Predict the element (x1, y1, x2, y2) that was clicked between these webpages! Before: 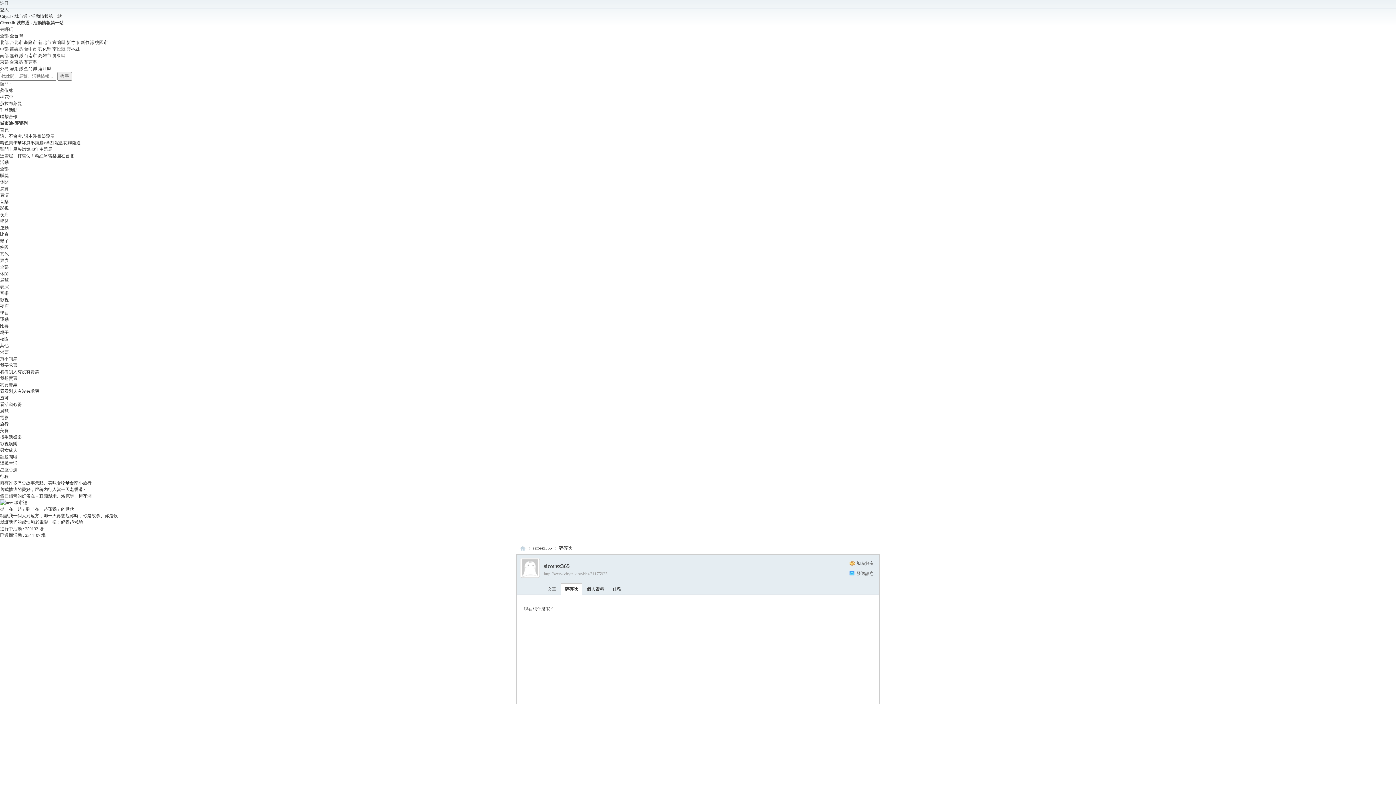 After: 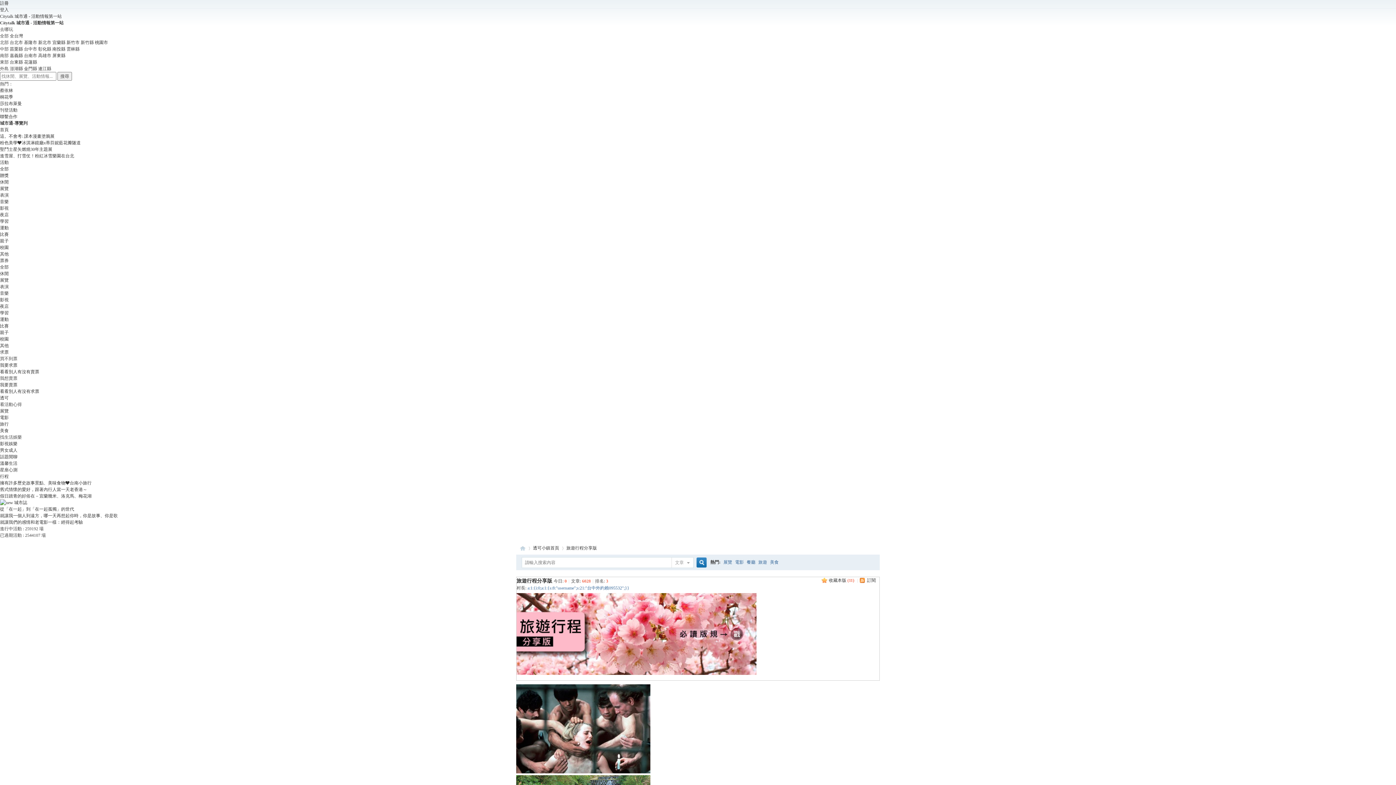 Action: label: 旅行 bbox: (0, 421, 8, 426)